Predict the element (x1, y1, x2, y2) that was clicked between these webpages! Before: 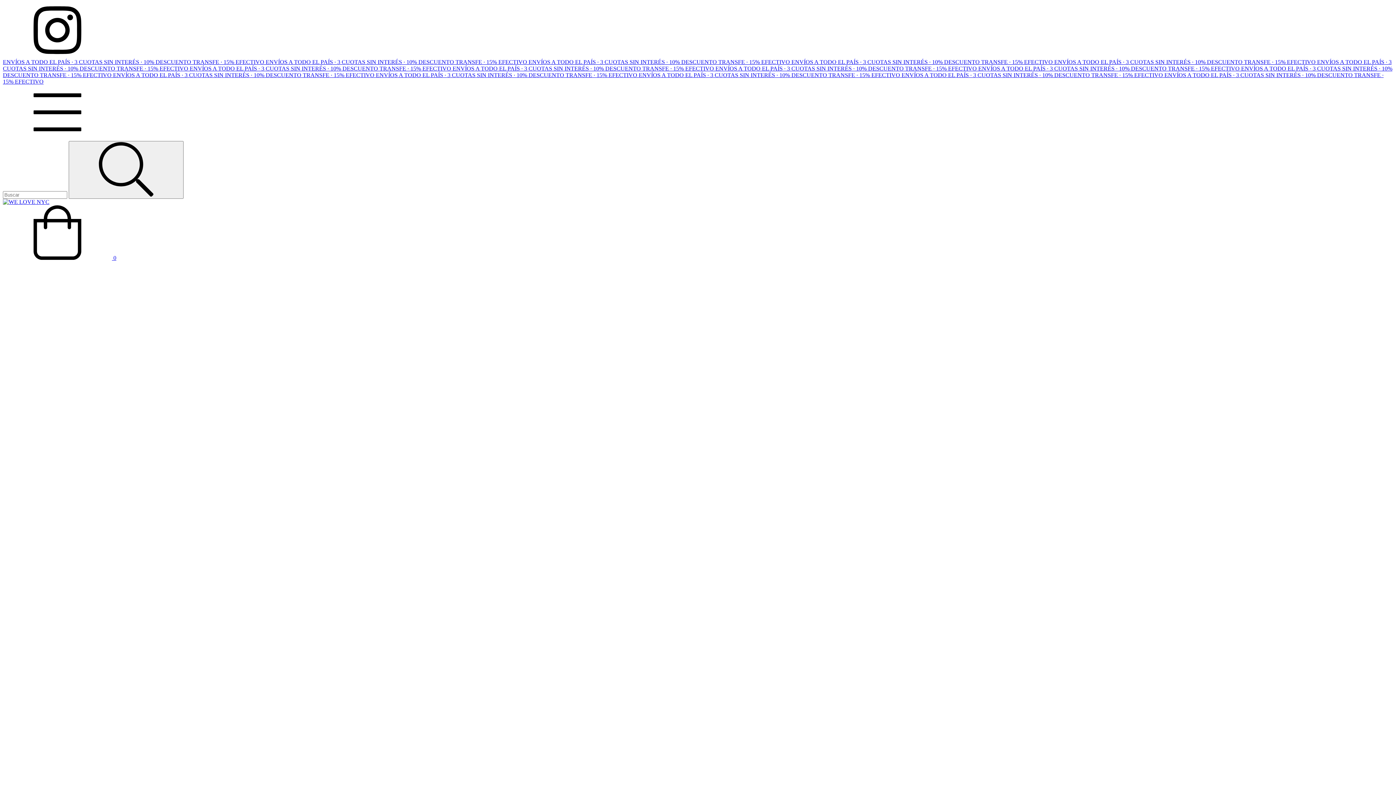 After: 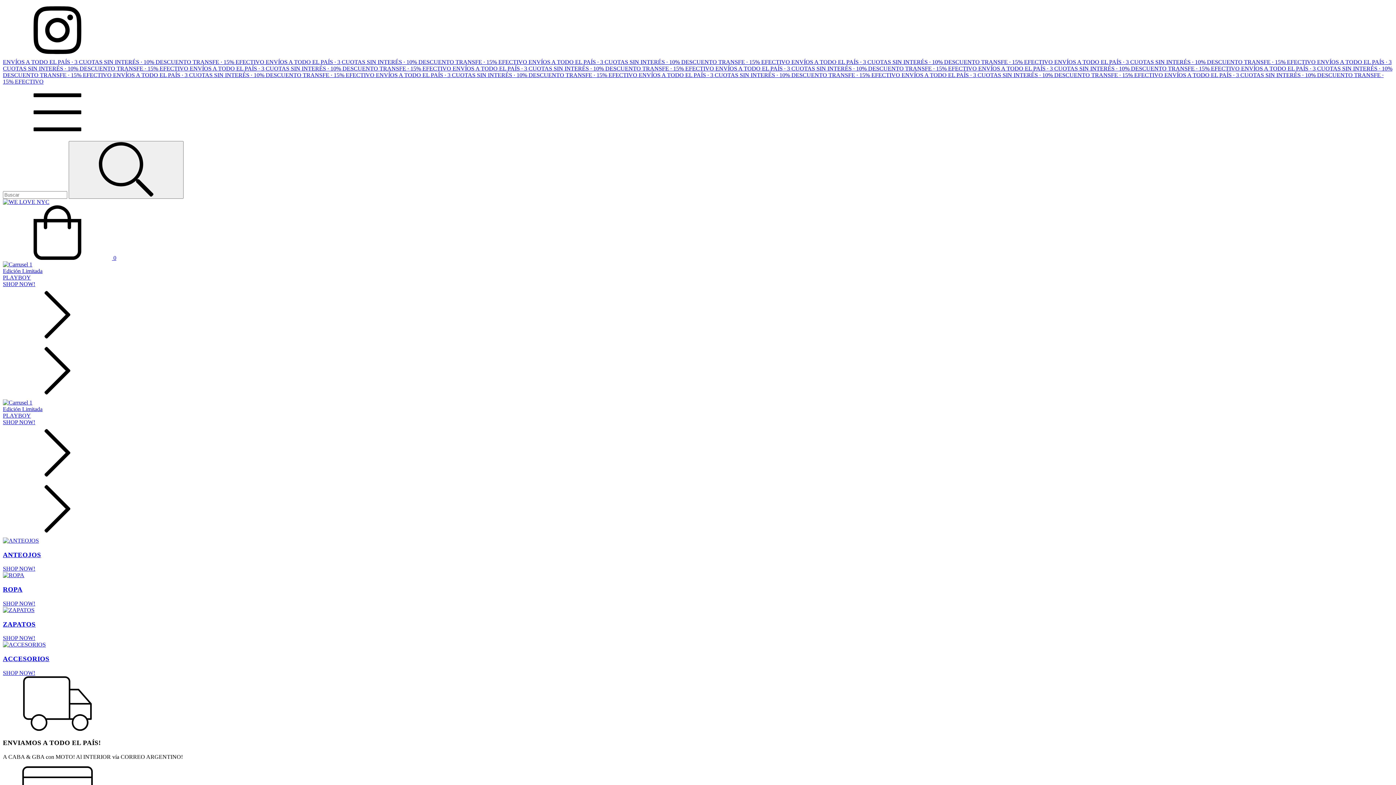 Action: bbox: (452, 65, 715, 71) label: ENVÍOS A TODO EL PAÍS · 3 CUOTAS SIN INTERÉS · 10% DESCUENTO TRANSFE · 15% EFECTIVO 